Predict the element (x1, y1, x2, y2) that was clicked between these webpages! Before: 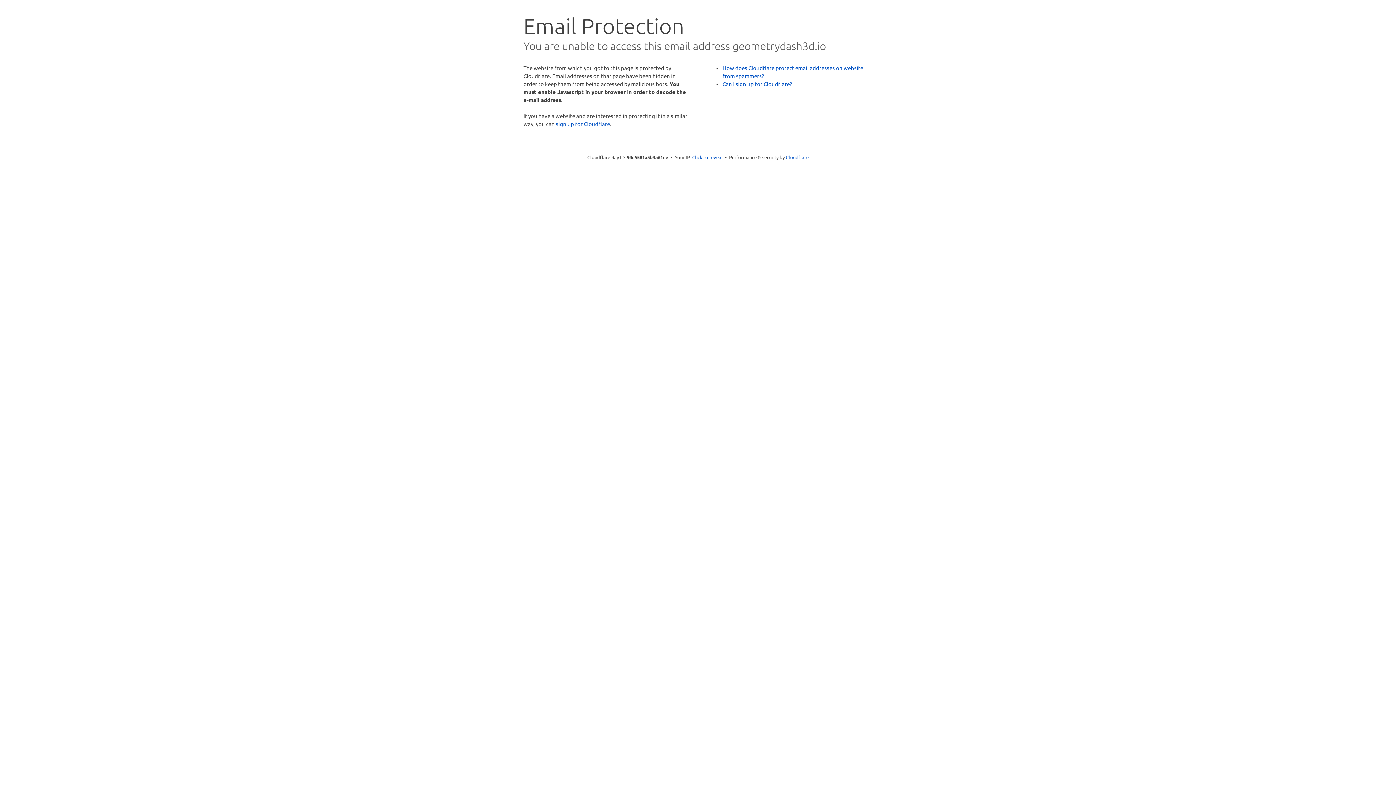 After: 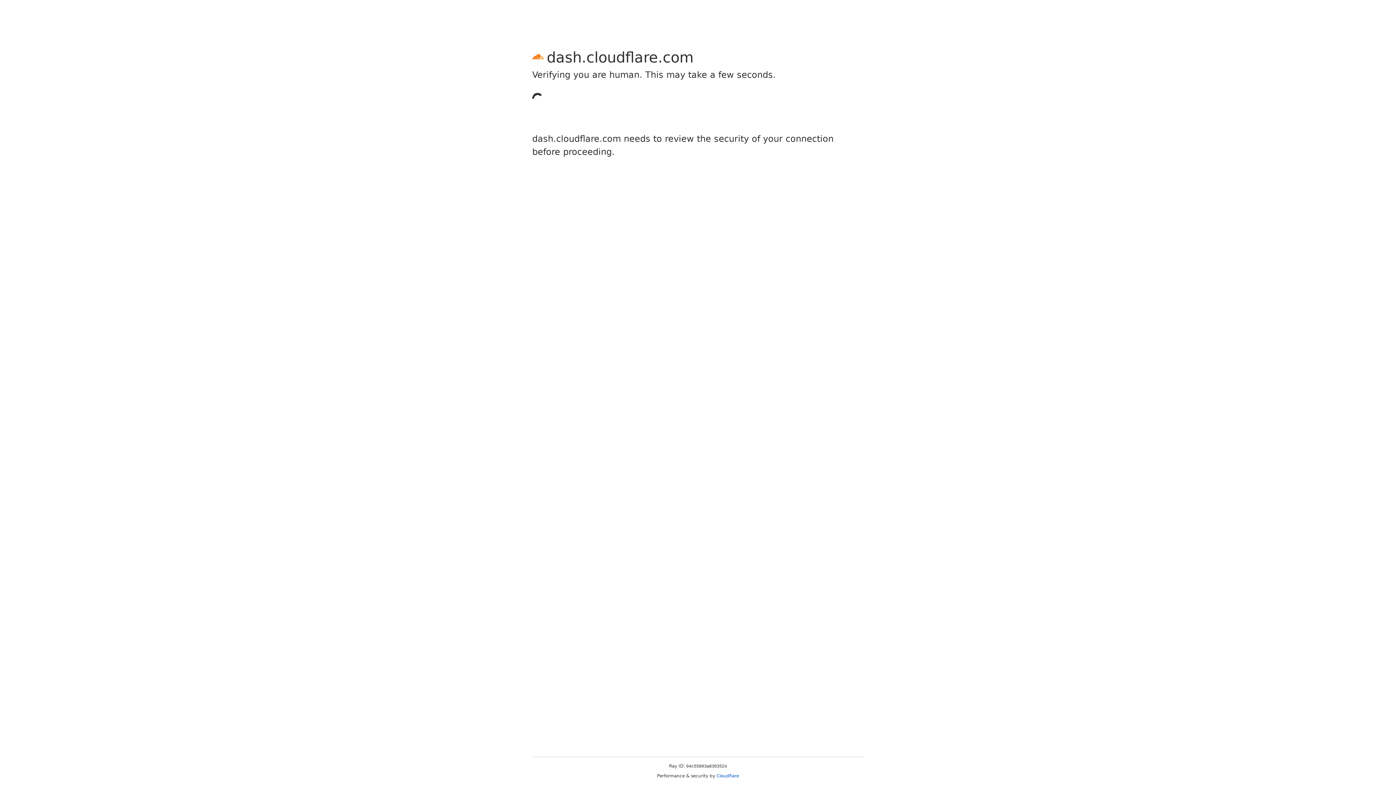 Action: bbox: (556, 120, 610, 127) label: sign up for Cloudflare